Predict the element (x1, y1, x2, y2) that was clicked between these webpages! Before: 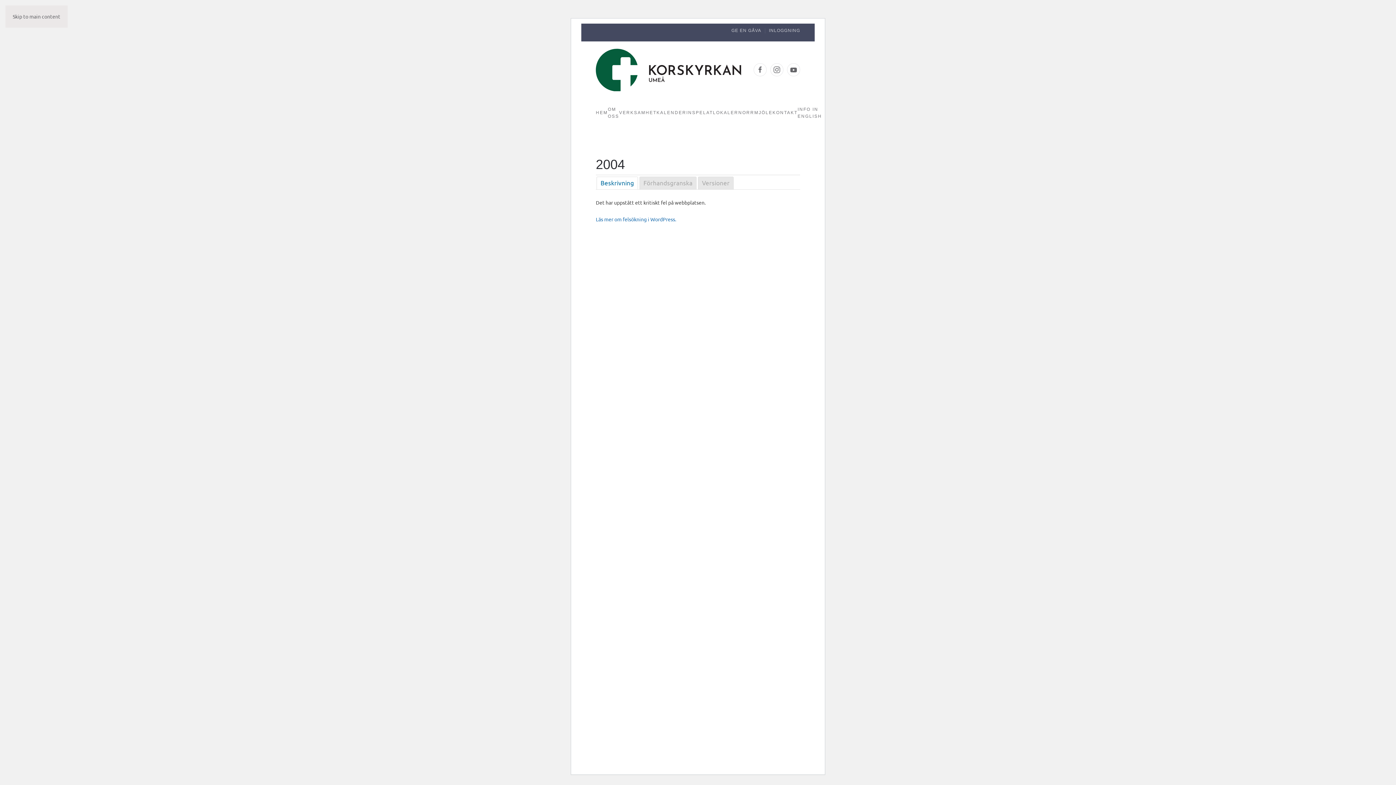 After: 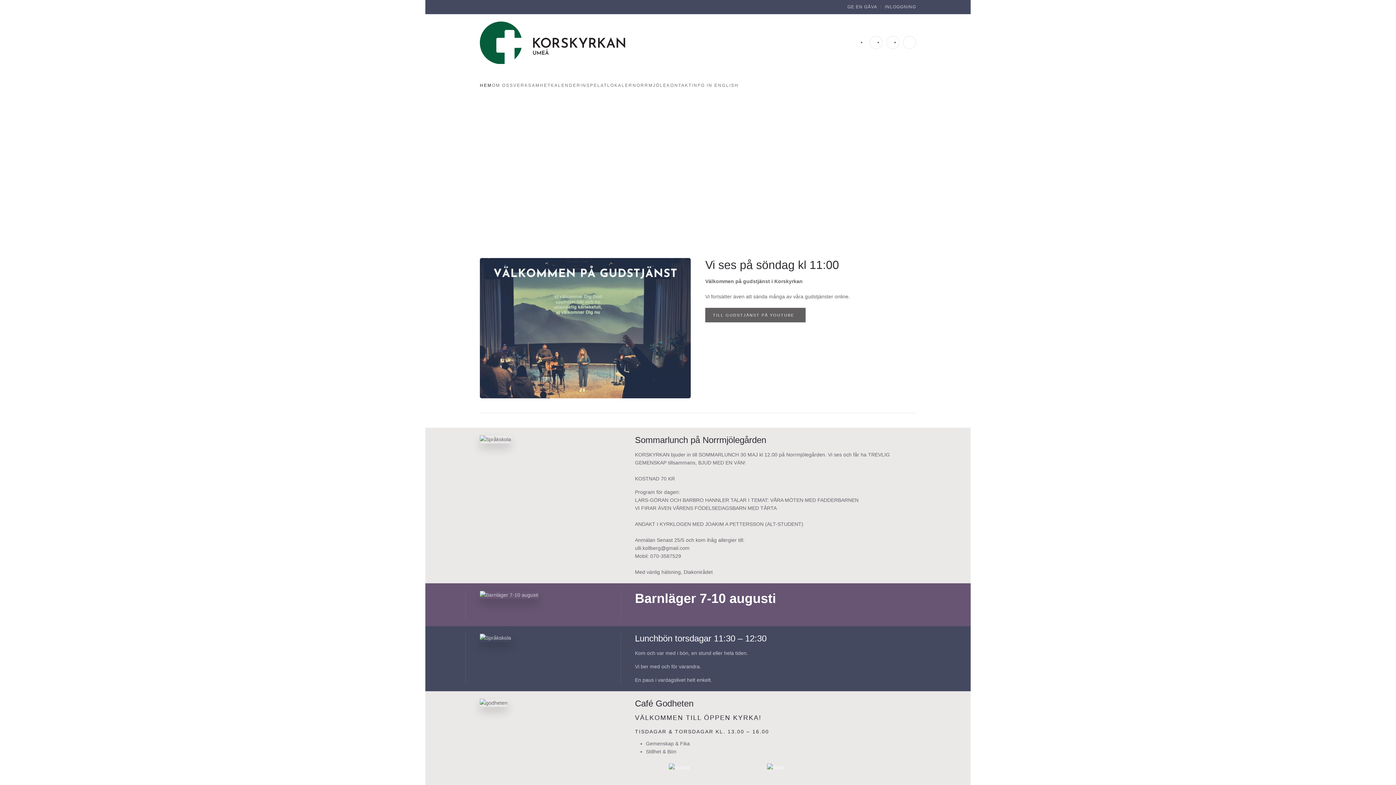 Action: label: HEM bbox: (596, 98, 608, 127)